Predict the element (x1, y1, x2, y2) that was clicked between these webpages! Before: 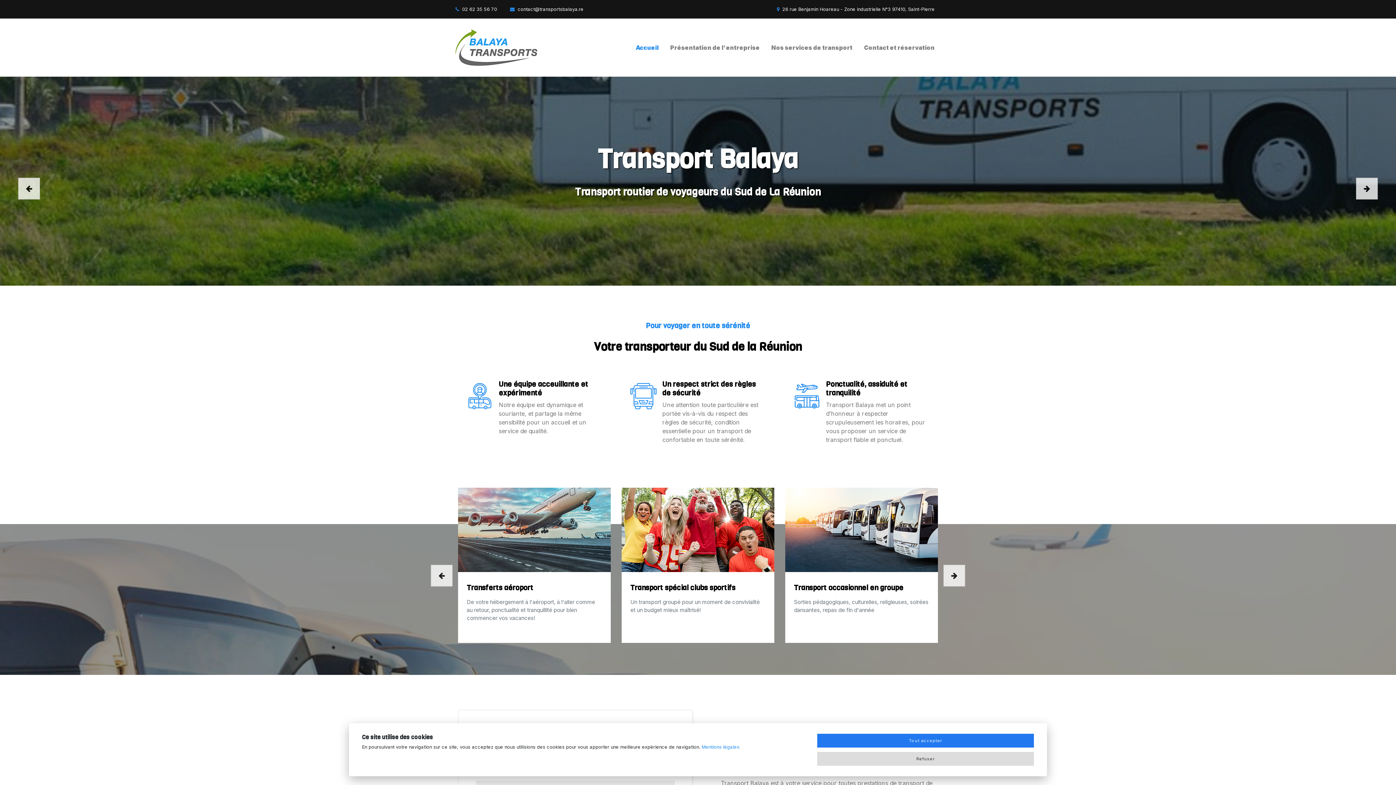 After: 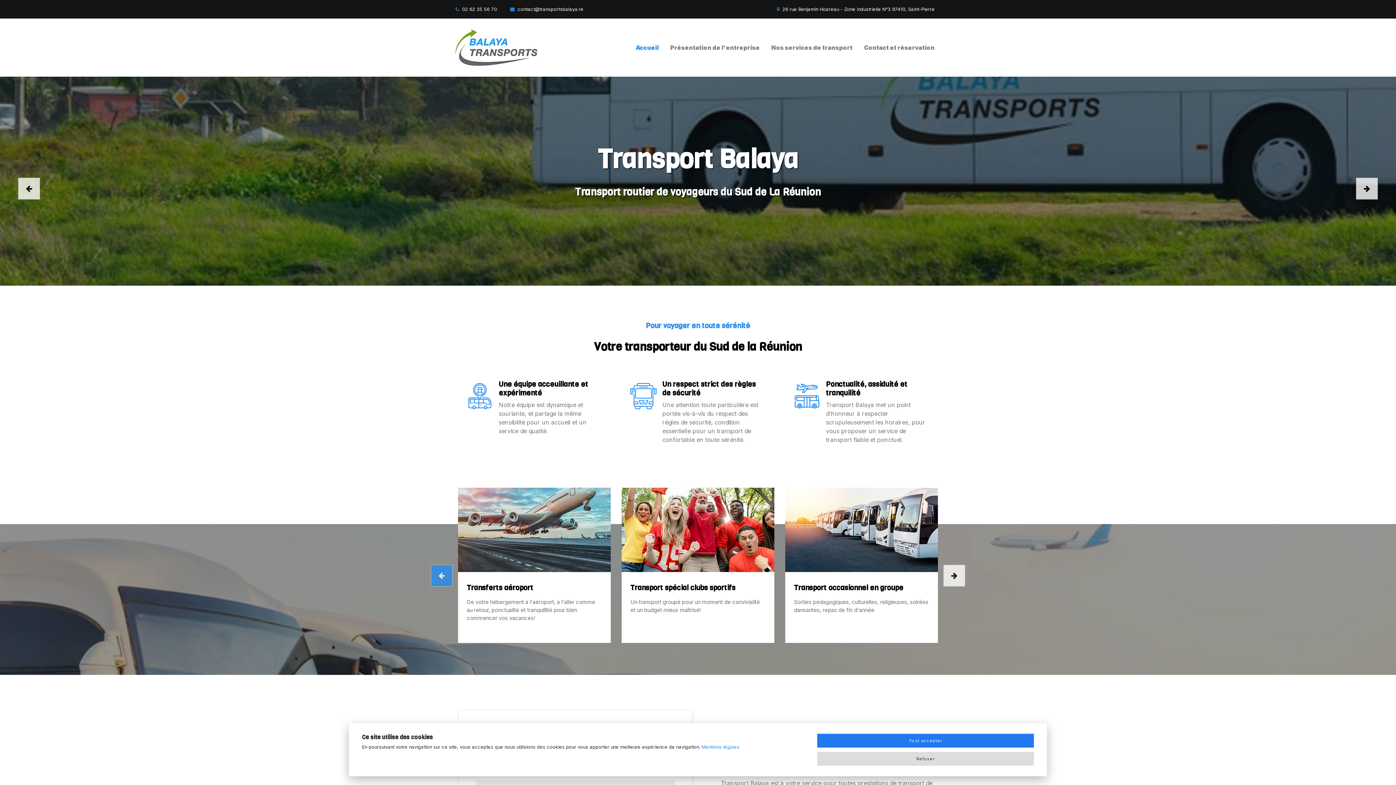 Action: label: Previous bbox: (430, 564, 438, 572)